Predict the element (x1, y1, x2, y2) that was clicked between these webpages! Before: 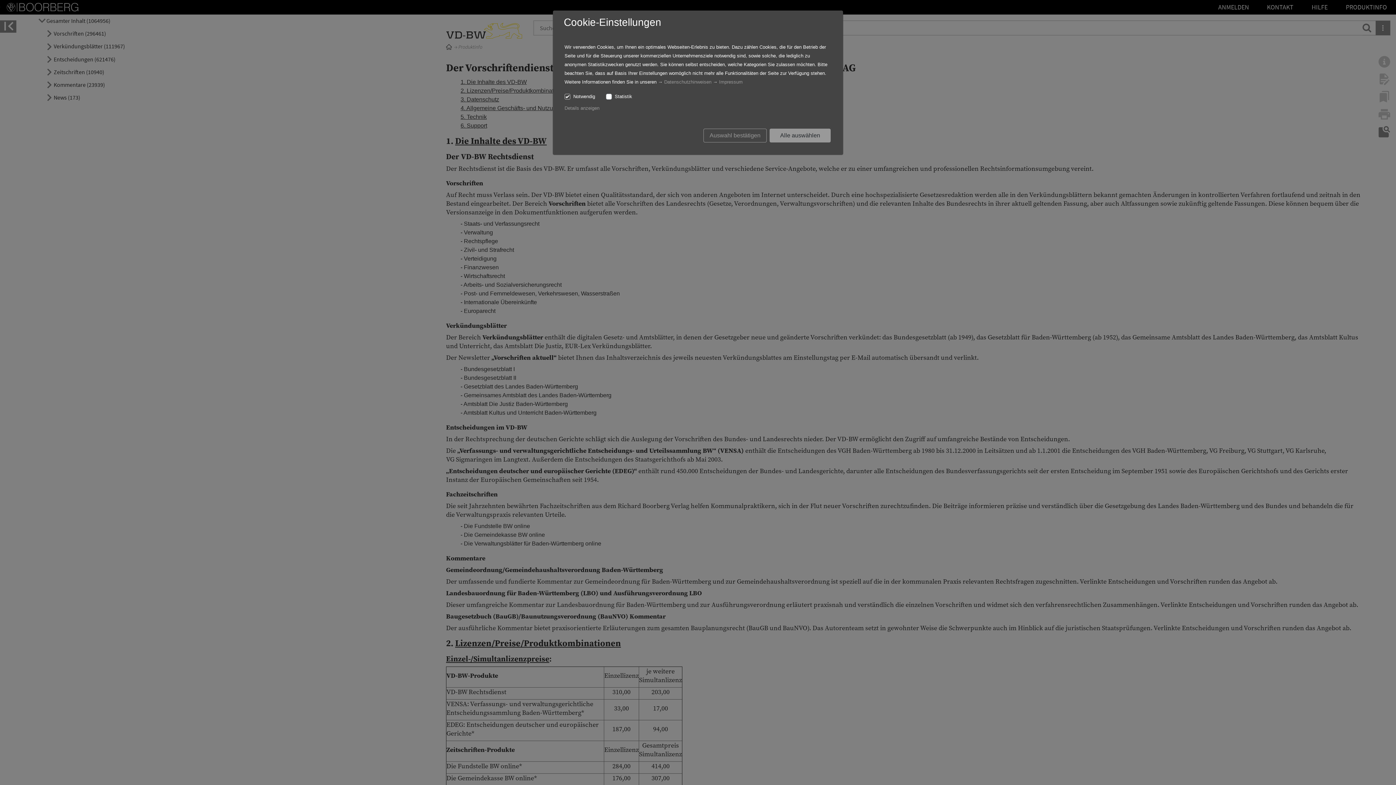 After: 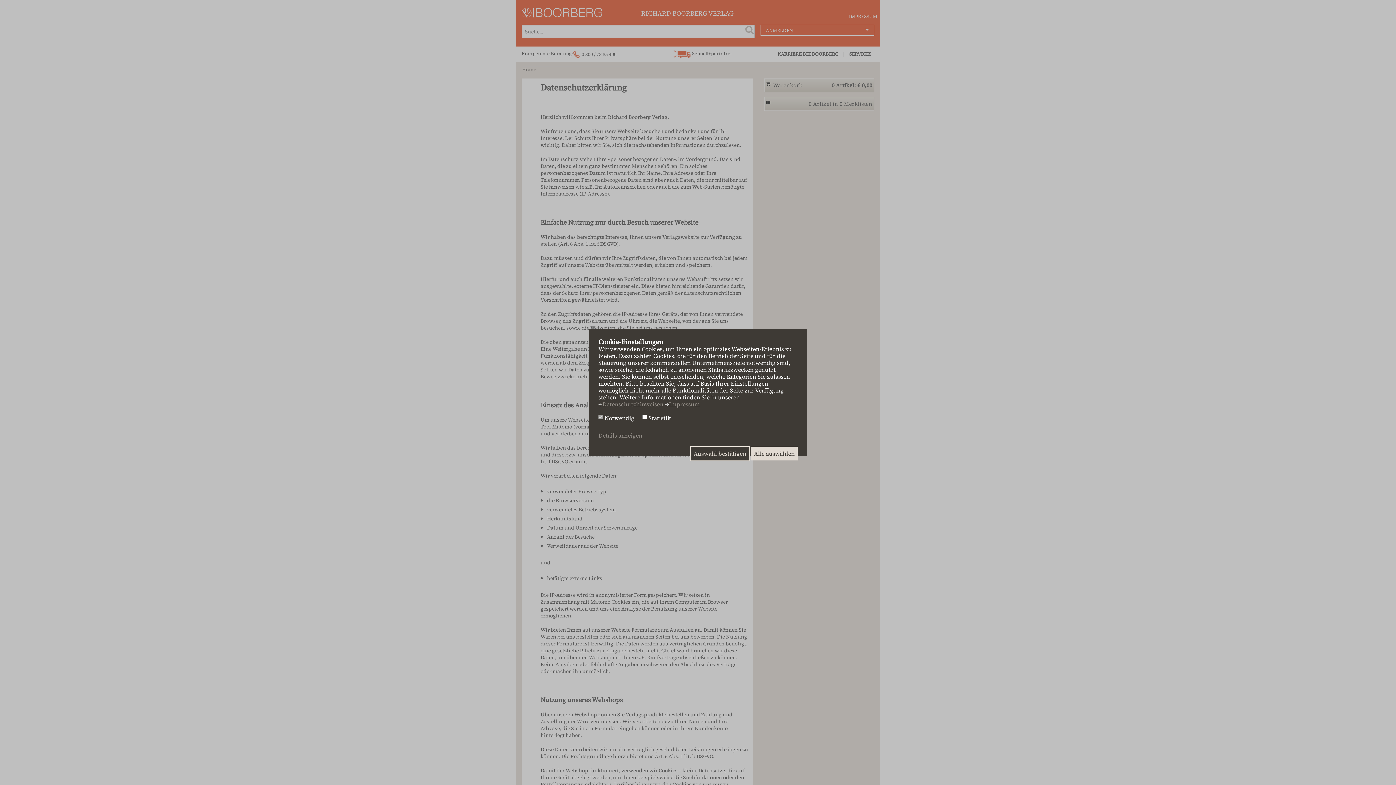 Action: label: Datenschutzhinweisen bbox: (664, 79, 711, 84)